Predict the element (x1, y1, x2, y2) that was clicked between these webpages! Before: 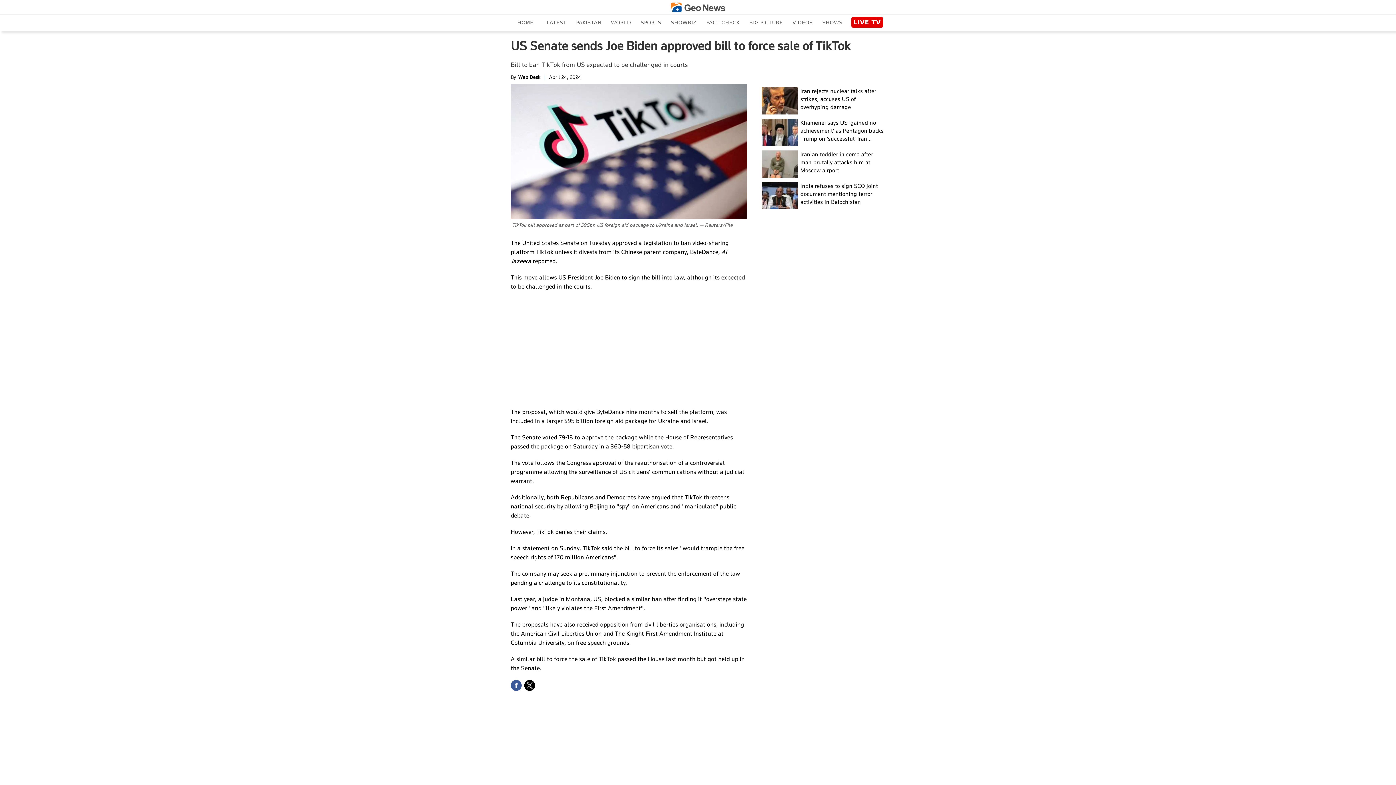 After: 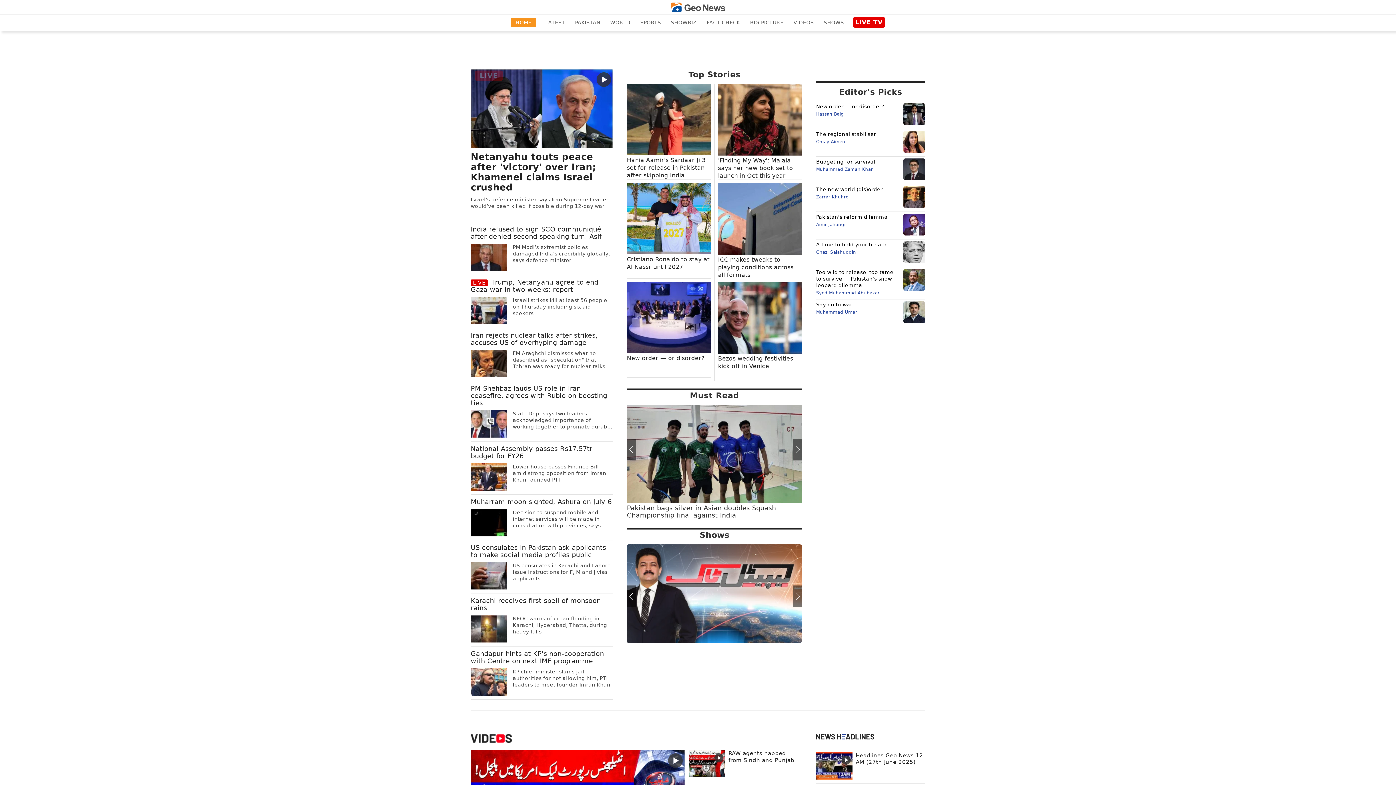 Action: bbox: (513, 17, 537, 27) label: HOME